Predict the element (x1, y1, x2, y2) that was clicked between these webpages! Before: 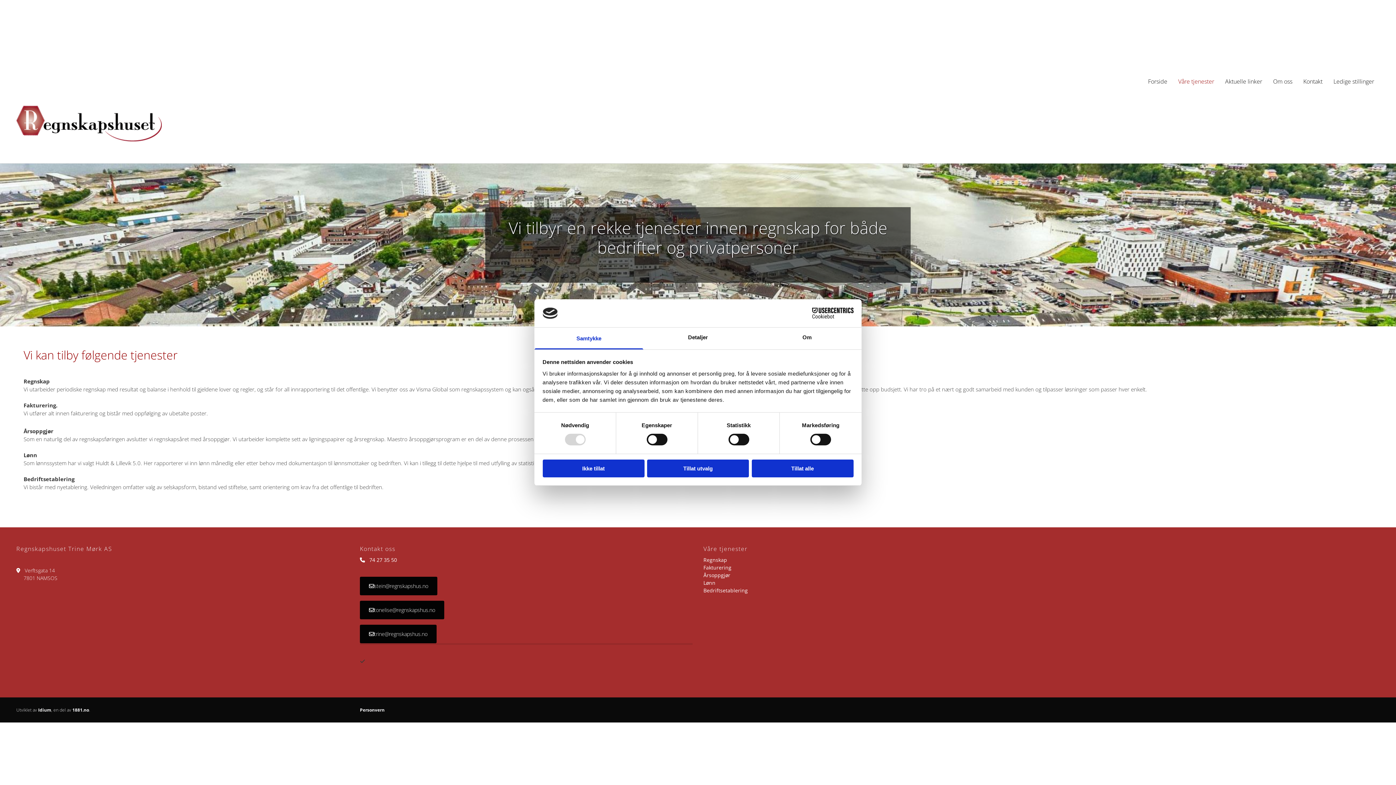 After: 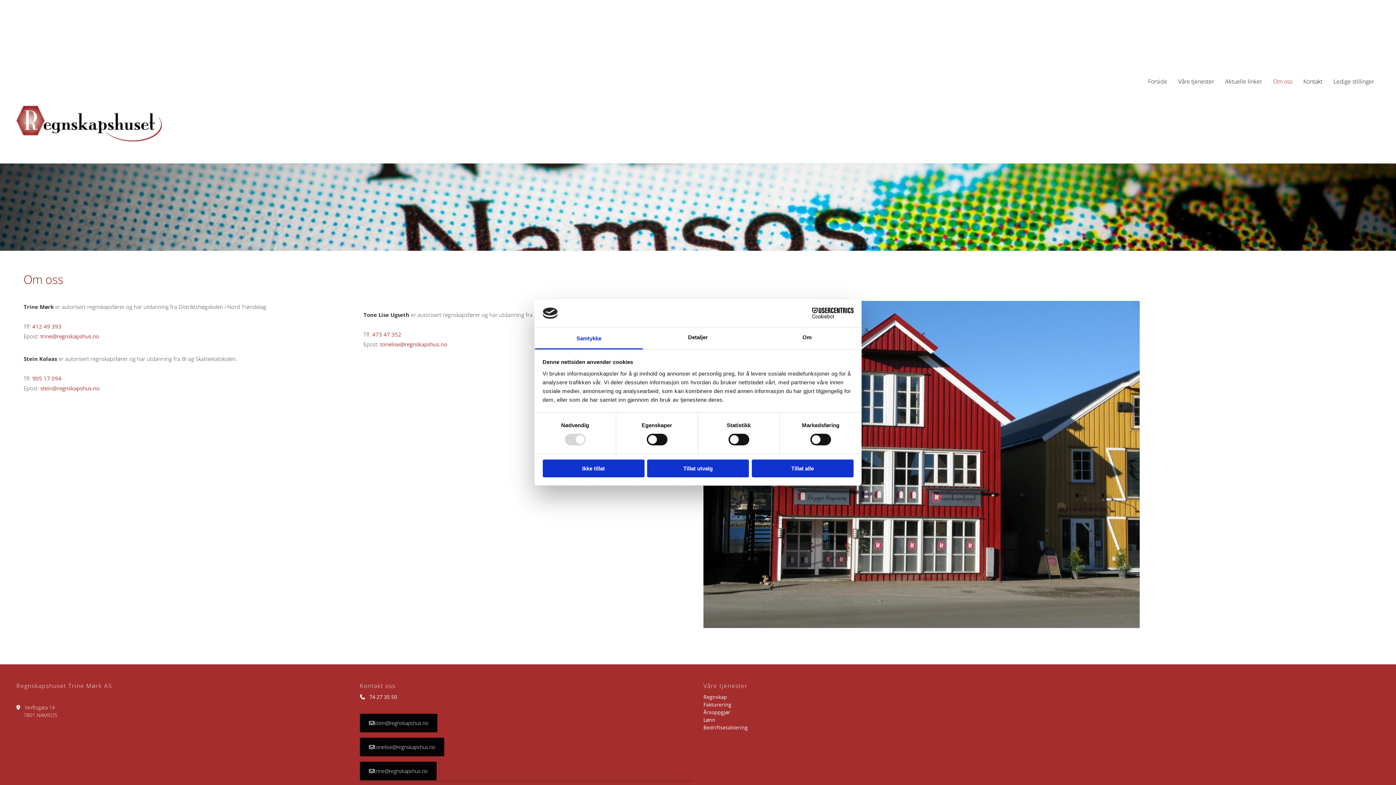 Action: label: Om oss bbox: (1268, 74, 1298, 89)